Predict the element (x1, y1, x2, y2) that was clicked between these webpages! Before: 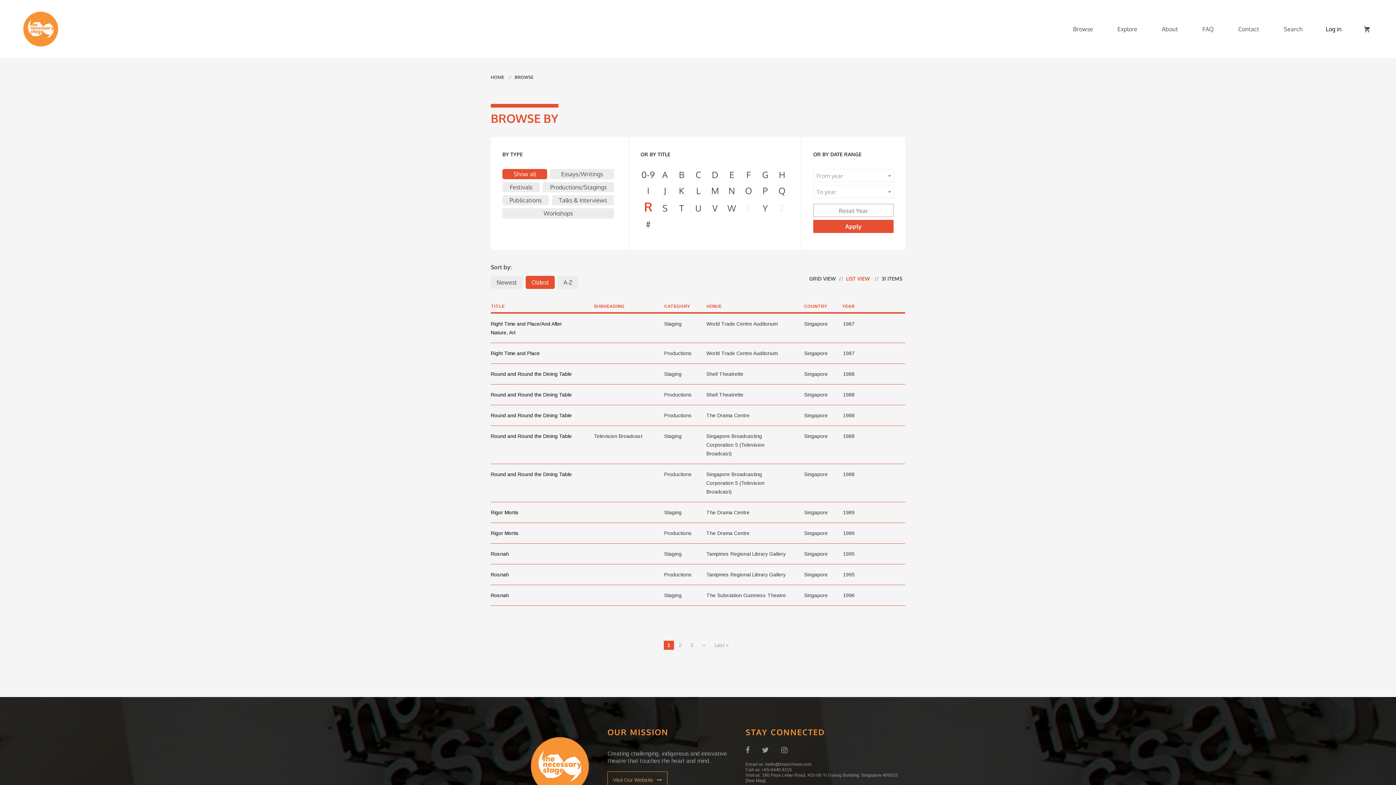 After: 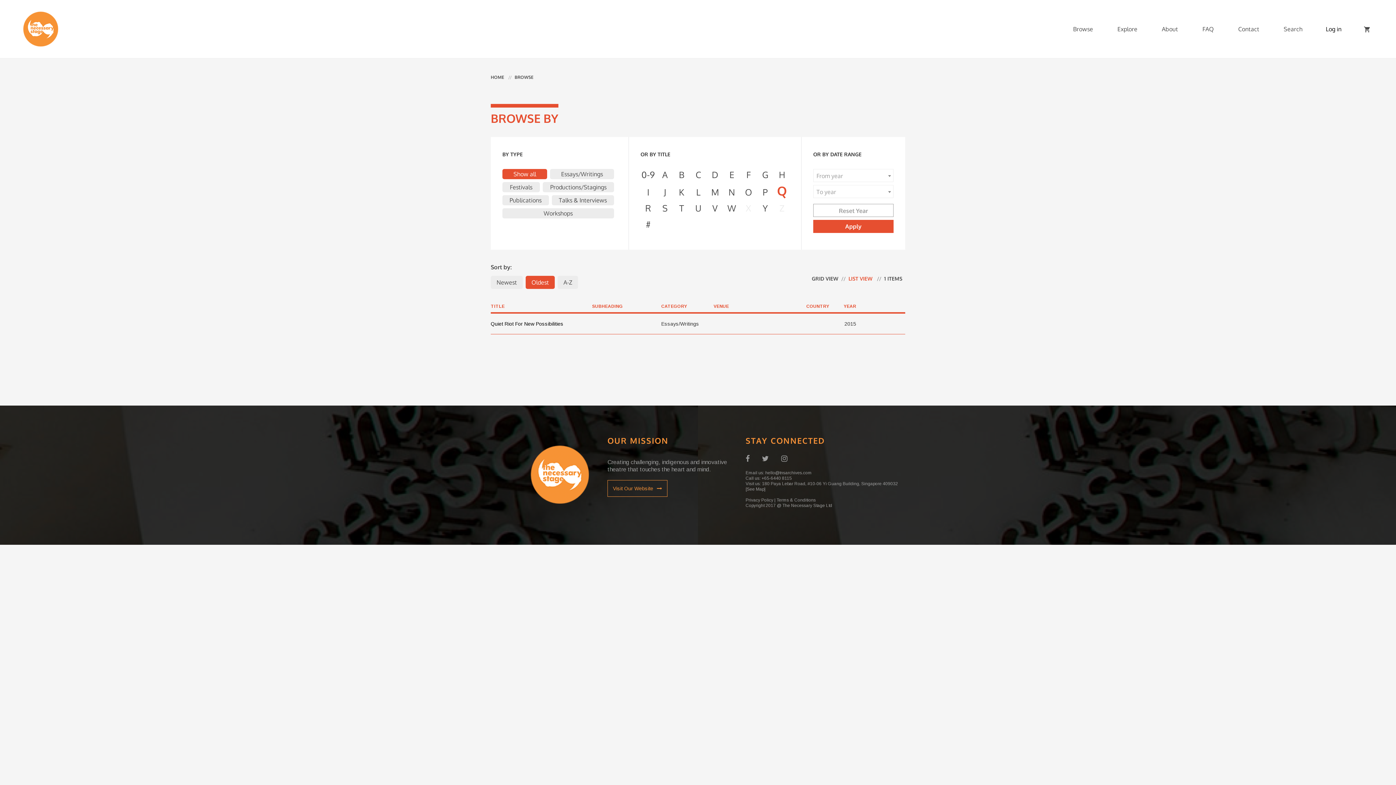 Action: bbox: (778, 185, 785, 196) label: Q